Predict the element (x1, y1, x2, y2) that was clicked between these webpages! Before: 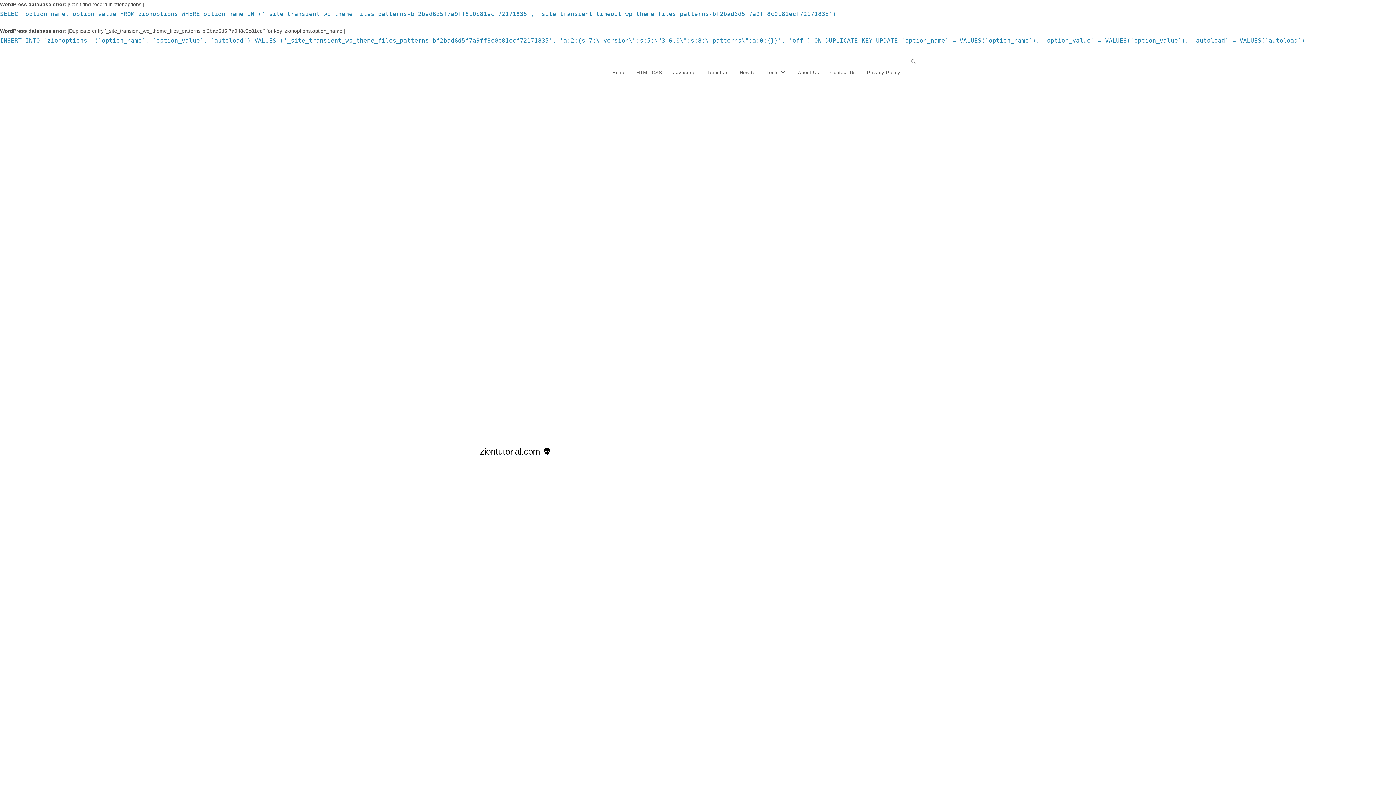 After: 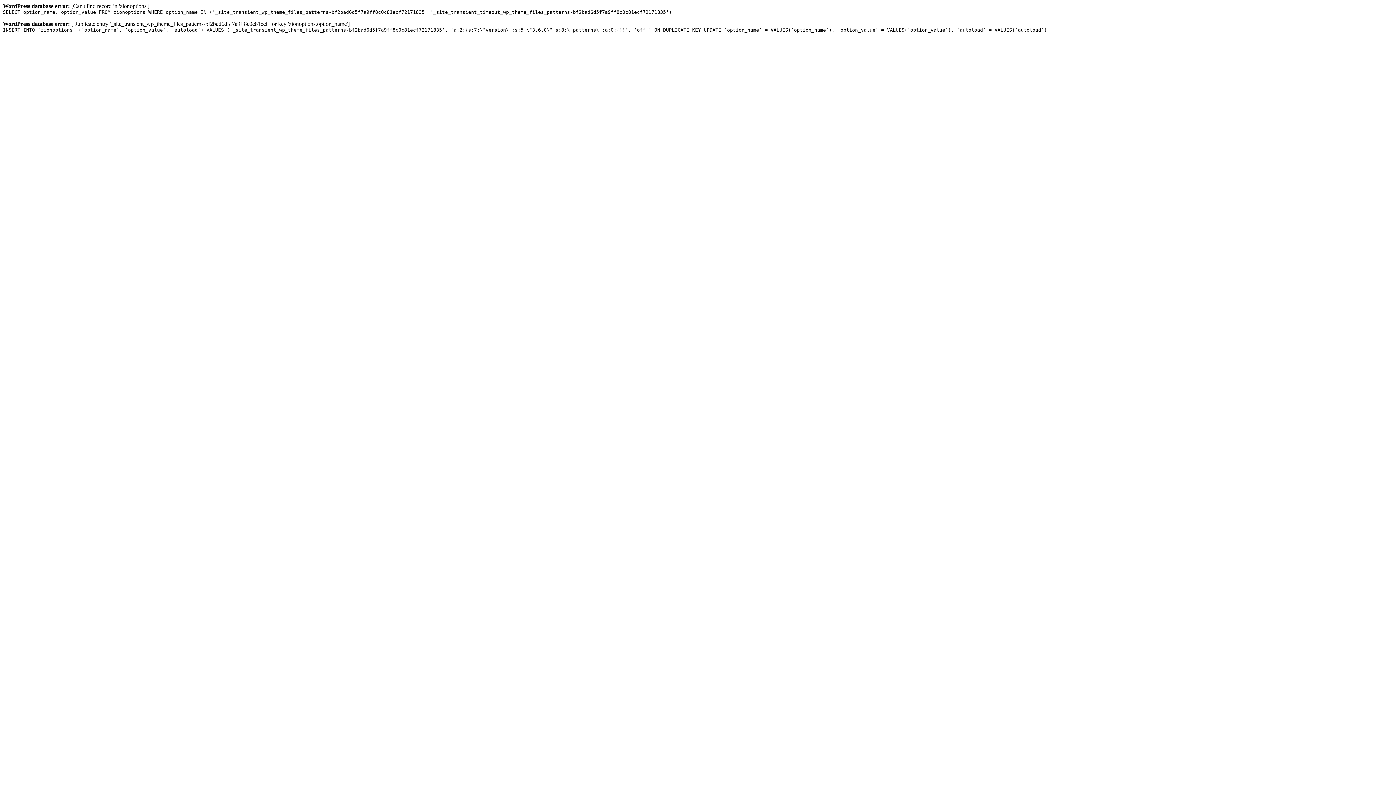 Action: bbox: (734, 59, 761, 86) label: How to